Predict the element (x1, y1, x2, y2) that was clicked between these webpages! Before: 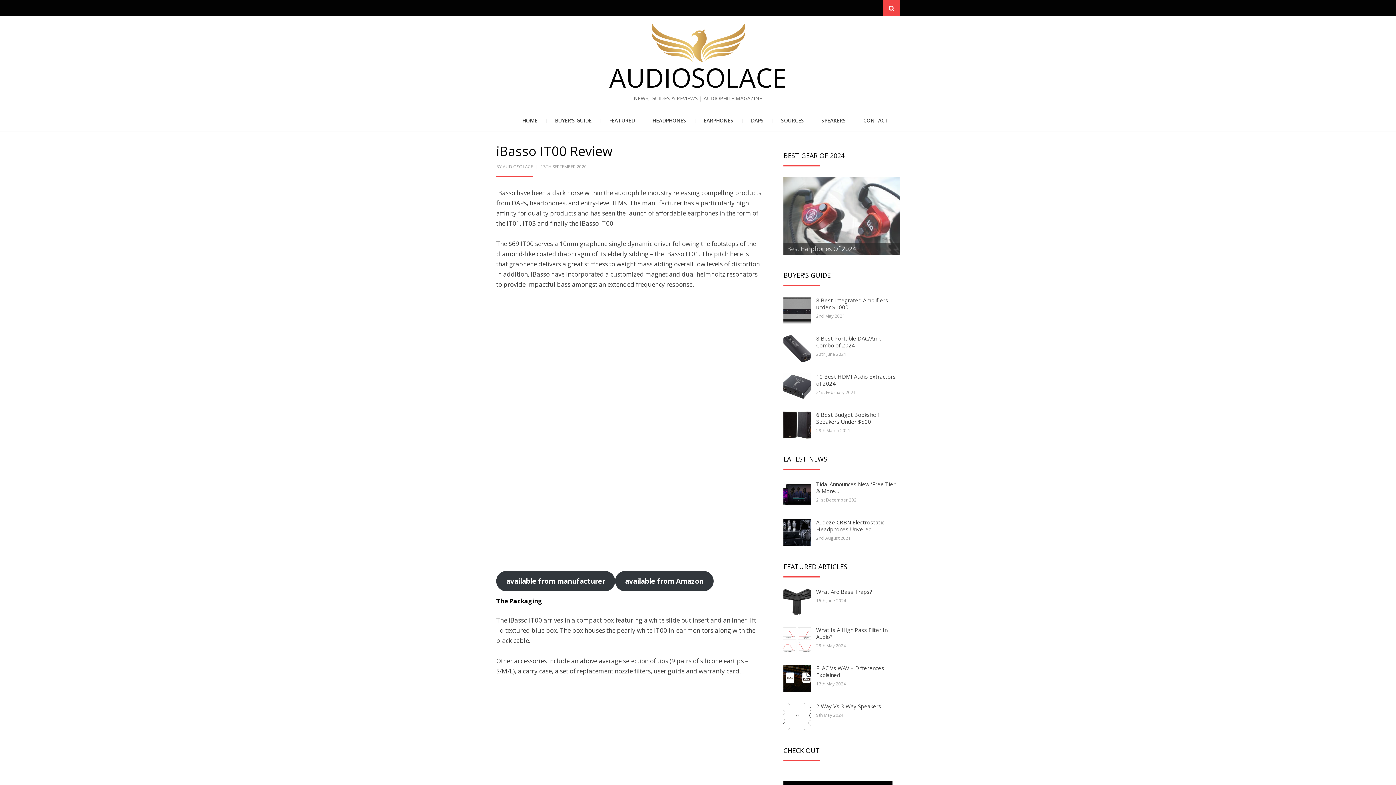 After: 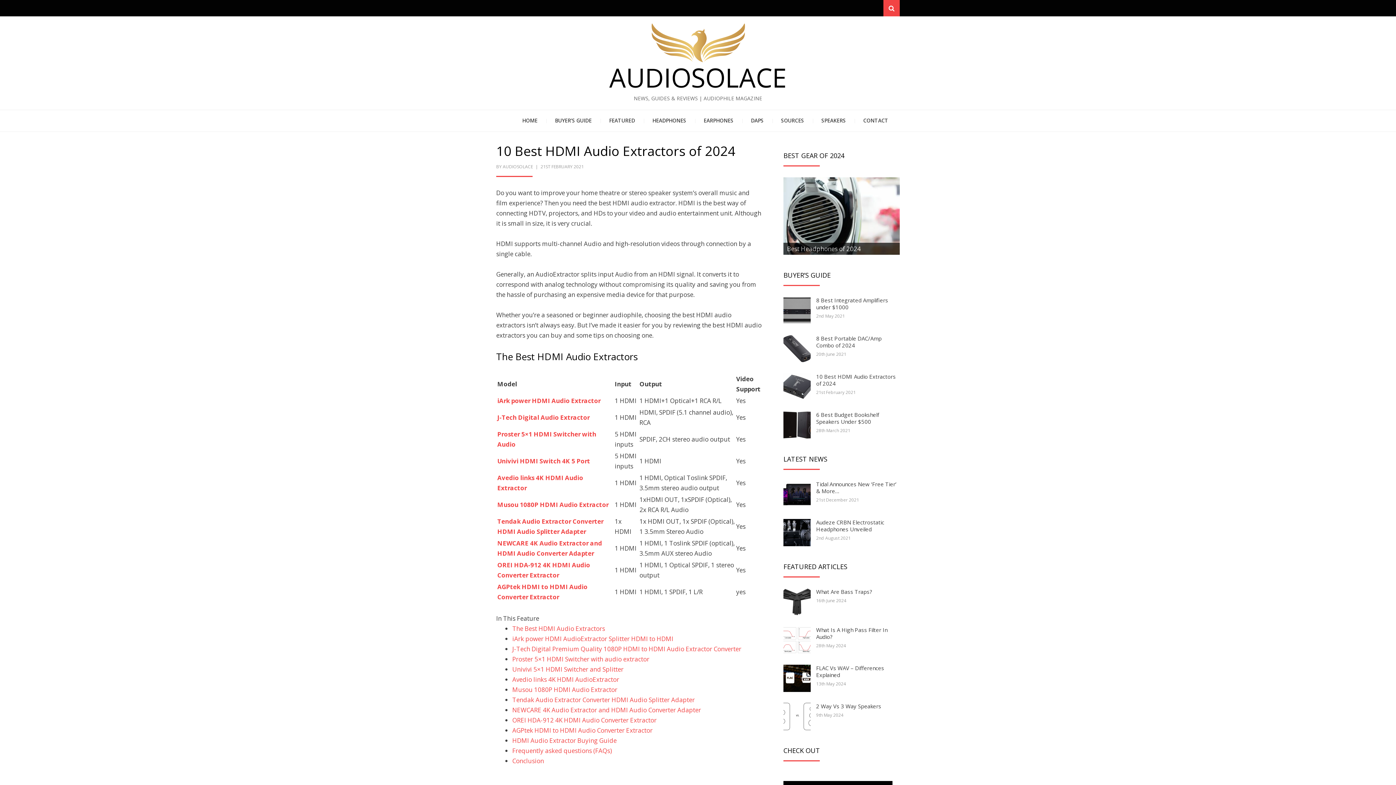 Action: bbox: (783, 373, 810, 400)